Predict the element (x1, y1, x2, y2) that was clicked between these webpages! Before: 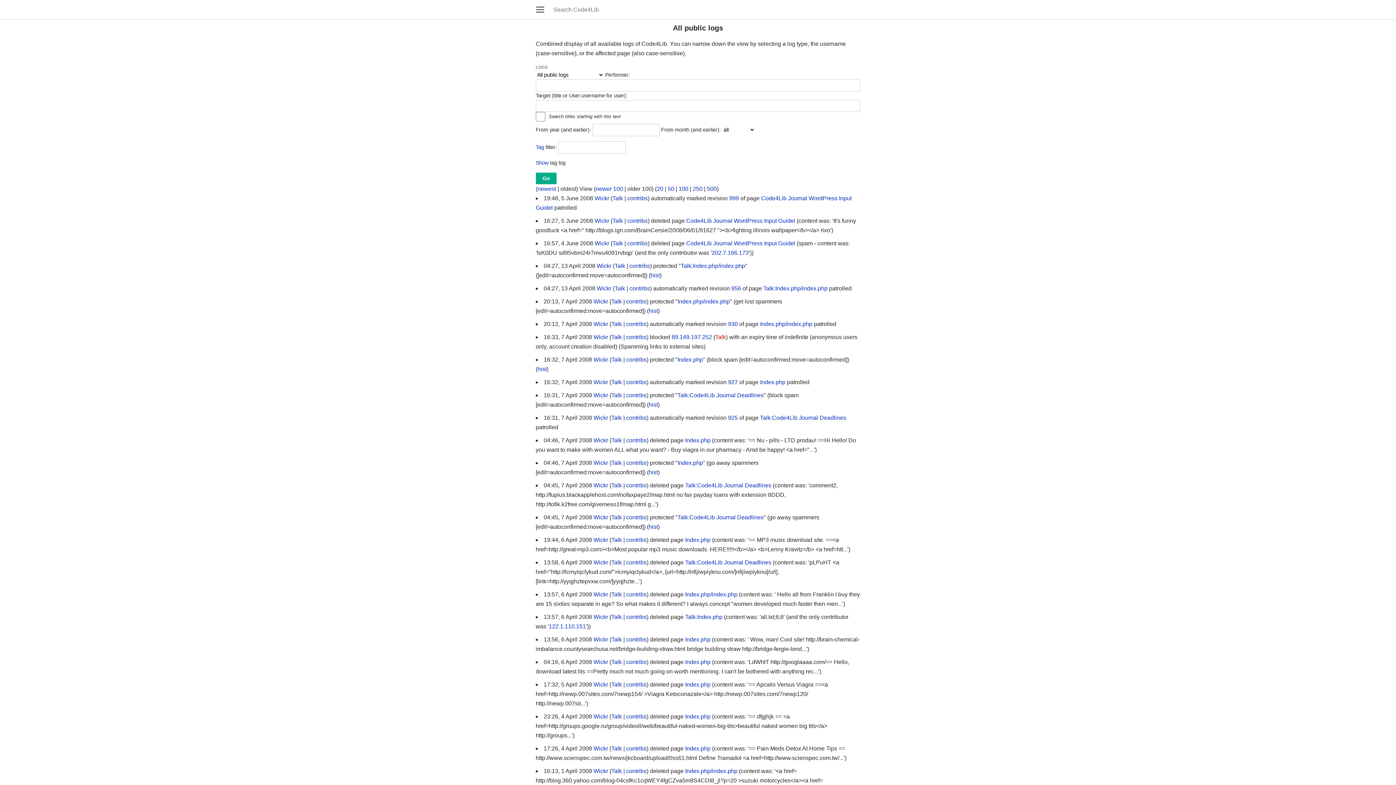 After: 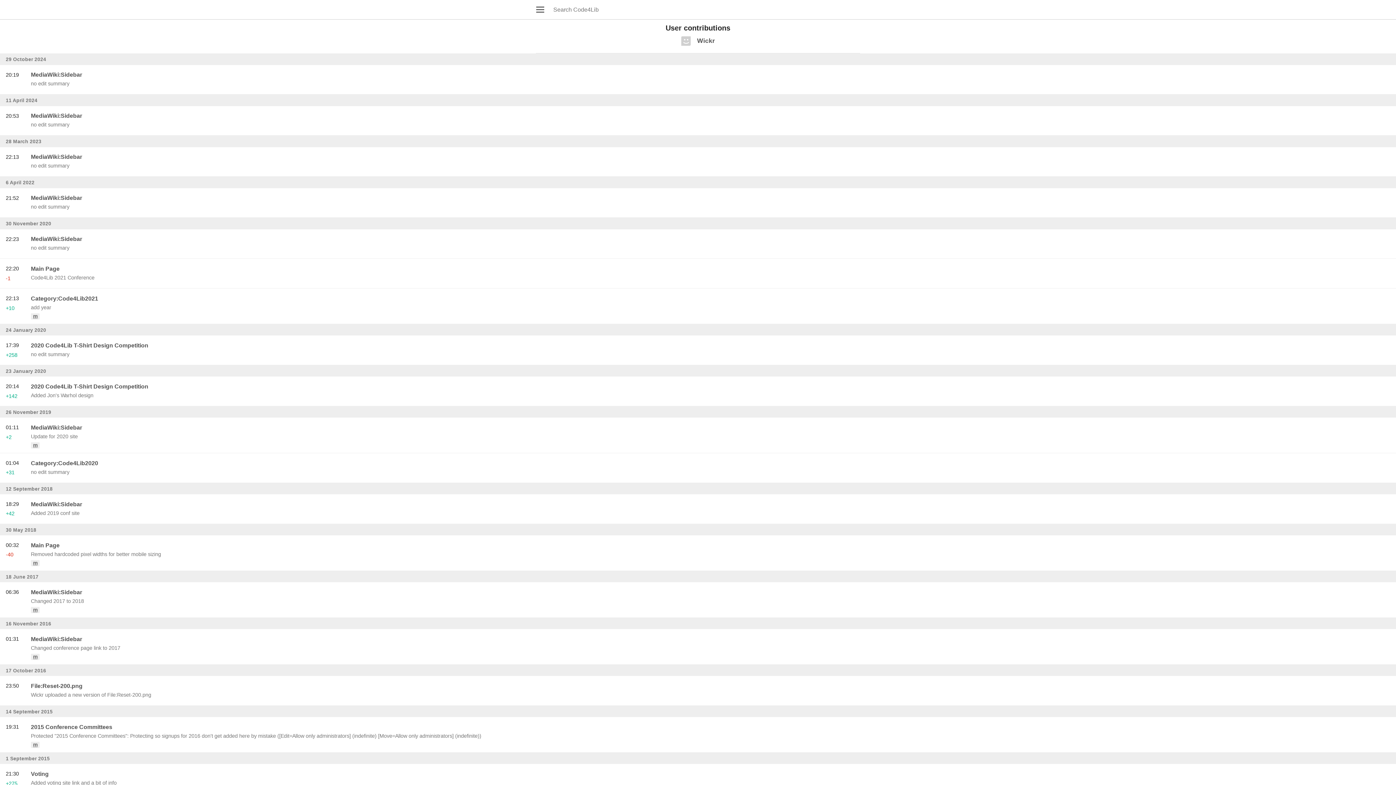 Action: label: contribs bbox: (626, 745, 646, 752)